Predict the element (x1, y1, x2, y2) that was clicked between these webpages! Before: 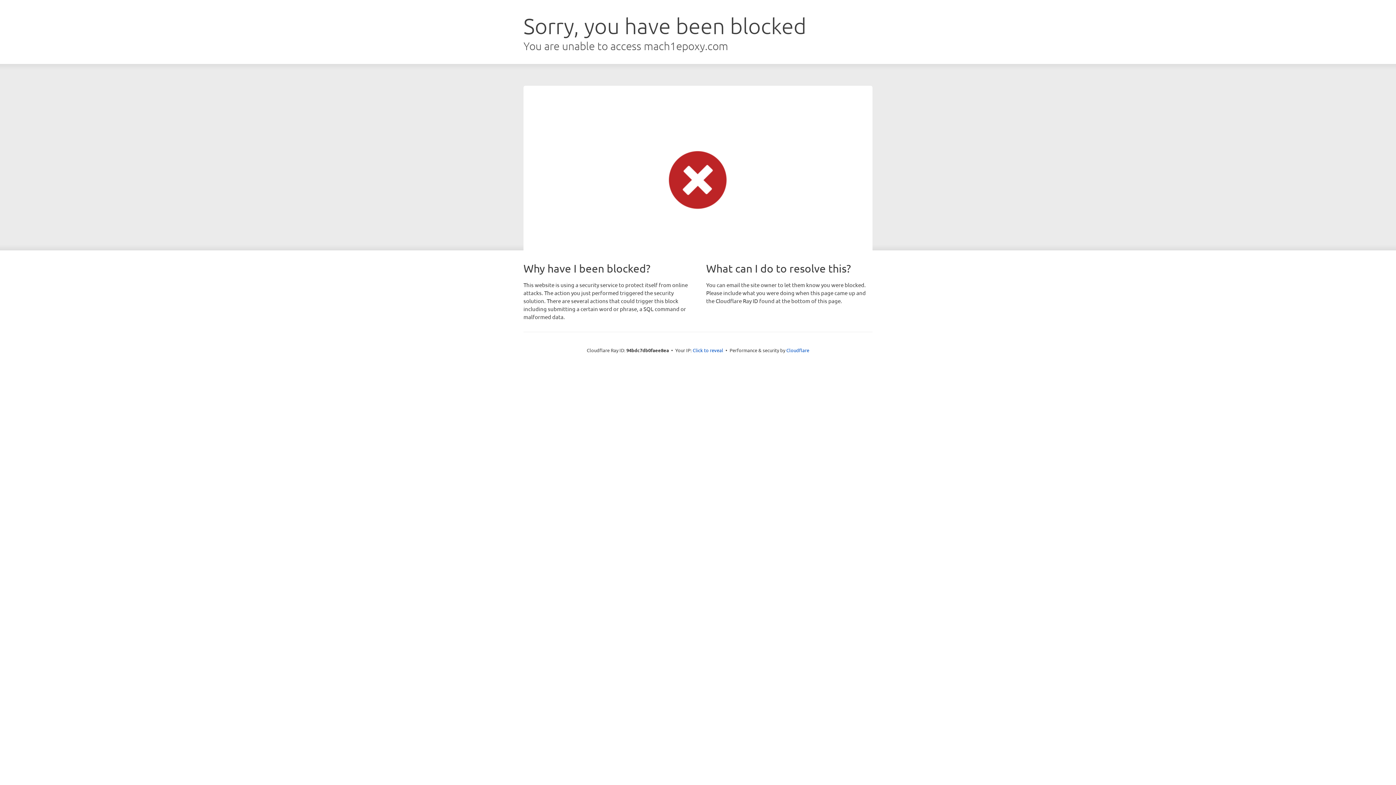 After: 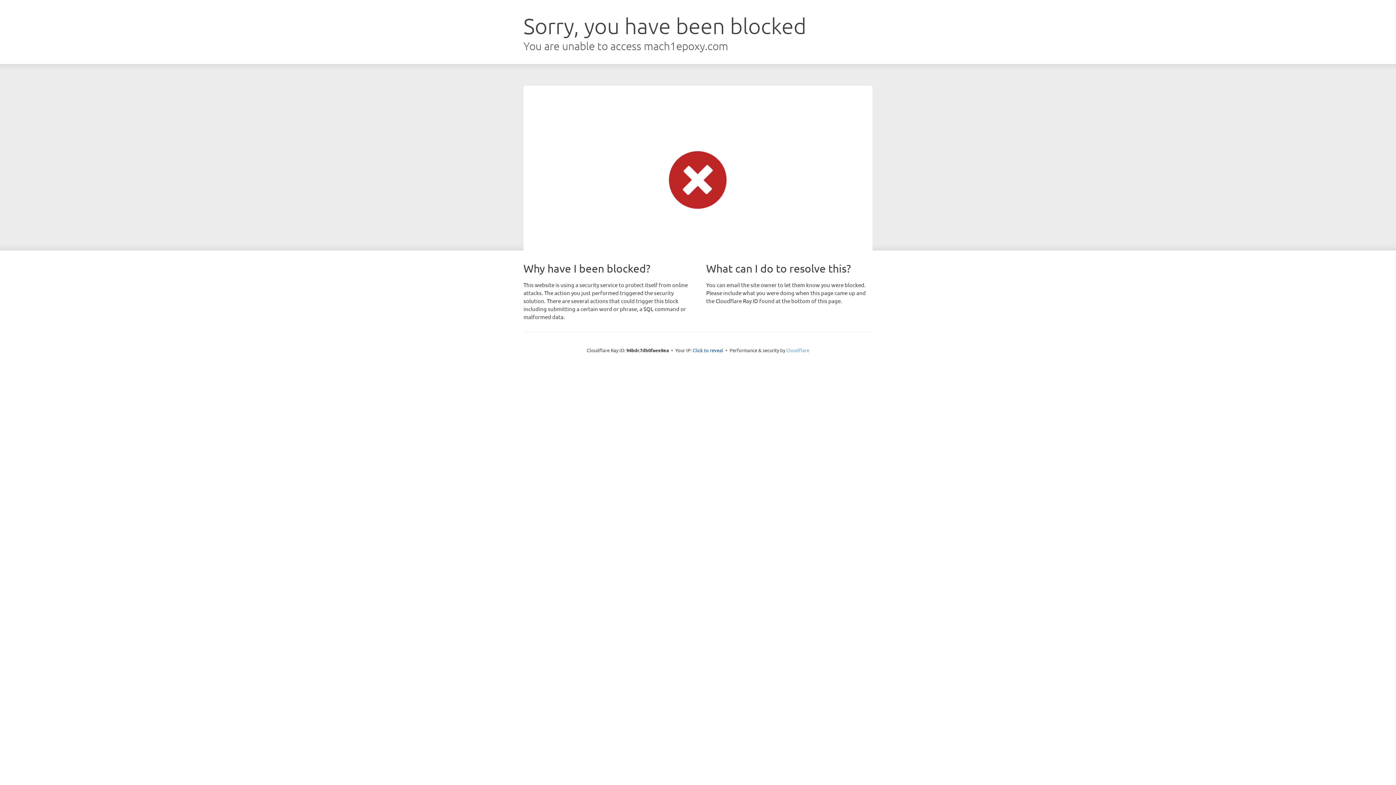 Action: bbox: (786, 347, 809, 353) label: Cloudflare